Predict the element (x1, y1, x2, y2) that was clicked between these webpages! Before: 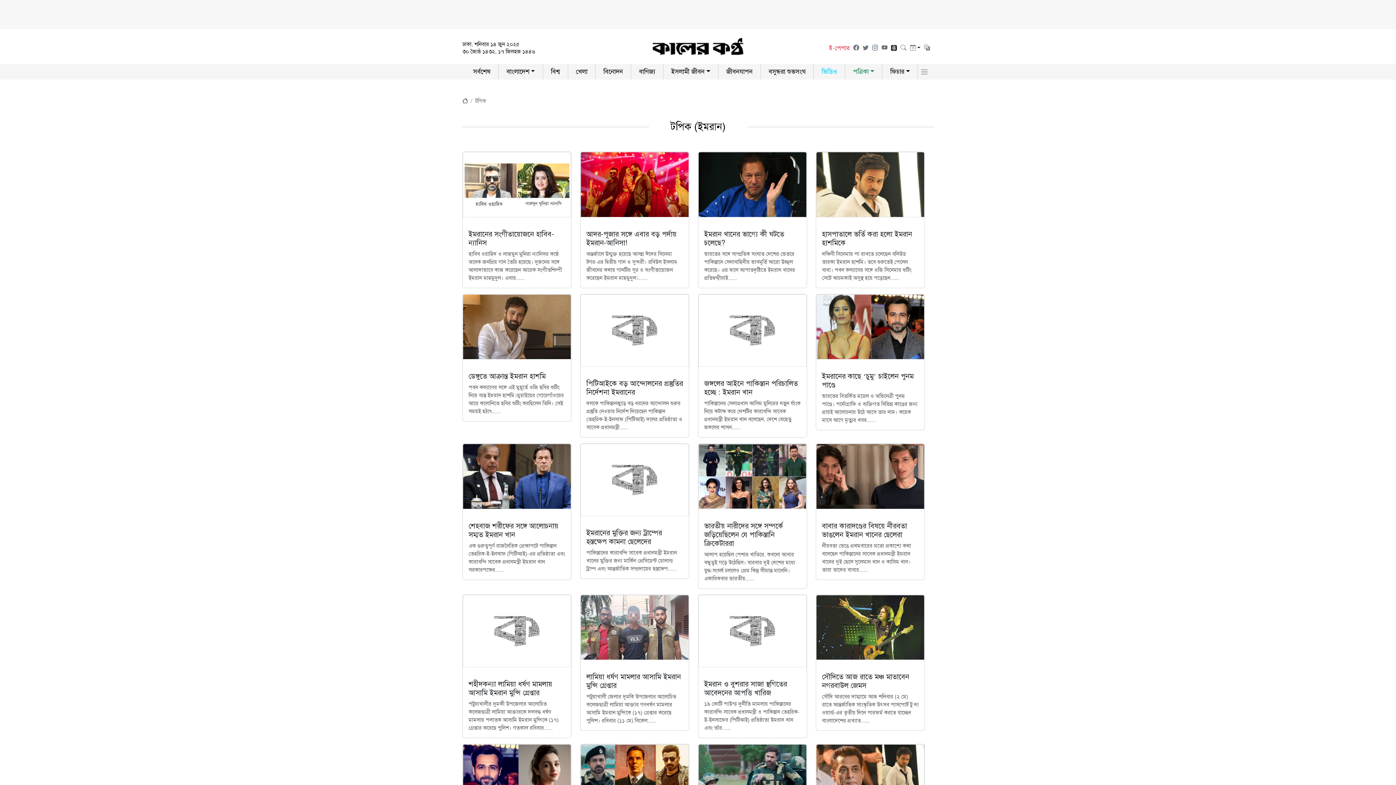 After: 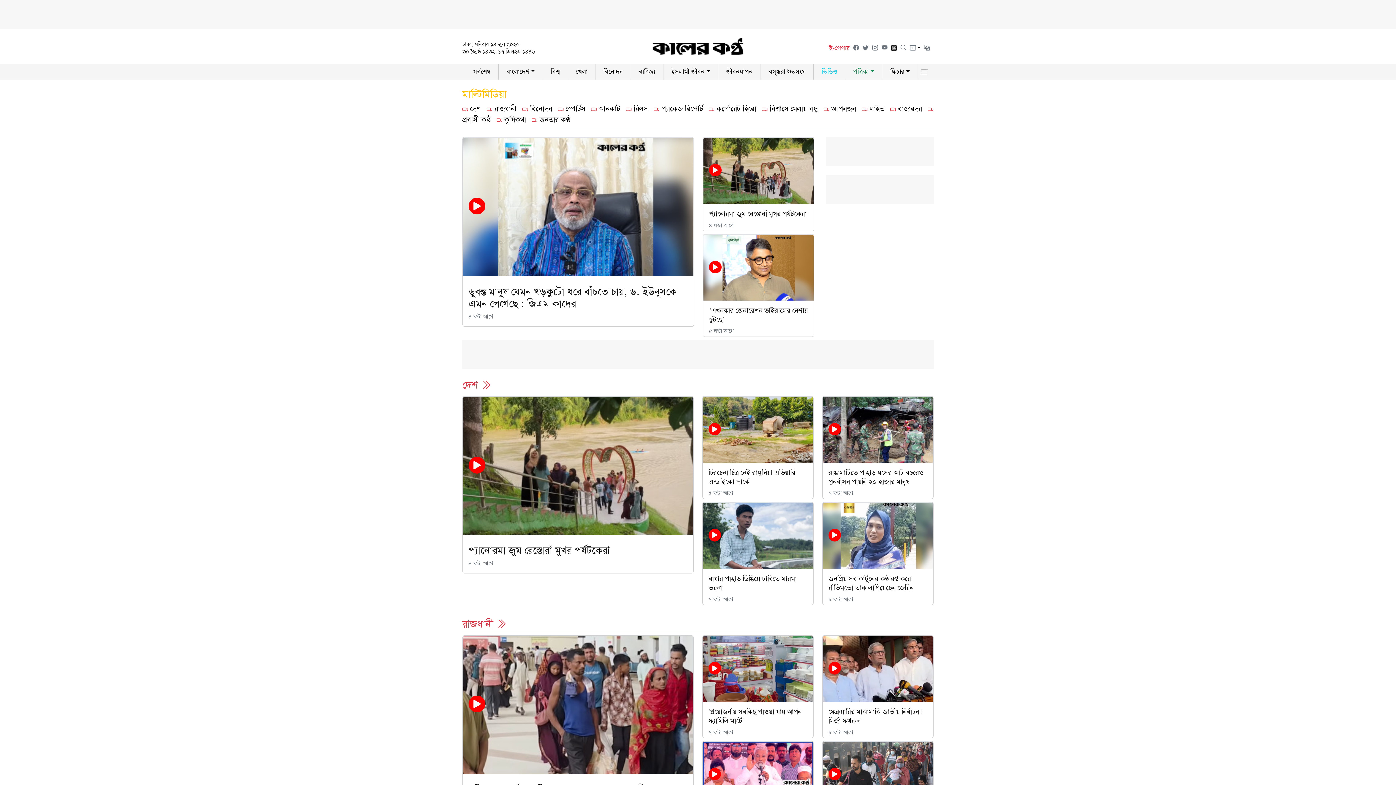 Action: label: ভিডিও bbox: (813, 64, 845, 79)